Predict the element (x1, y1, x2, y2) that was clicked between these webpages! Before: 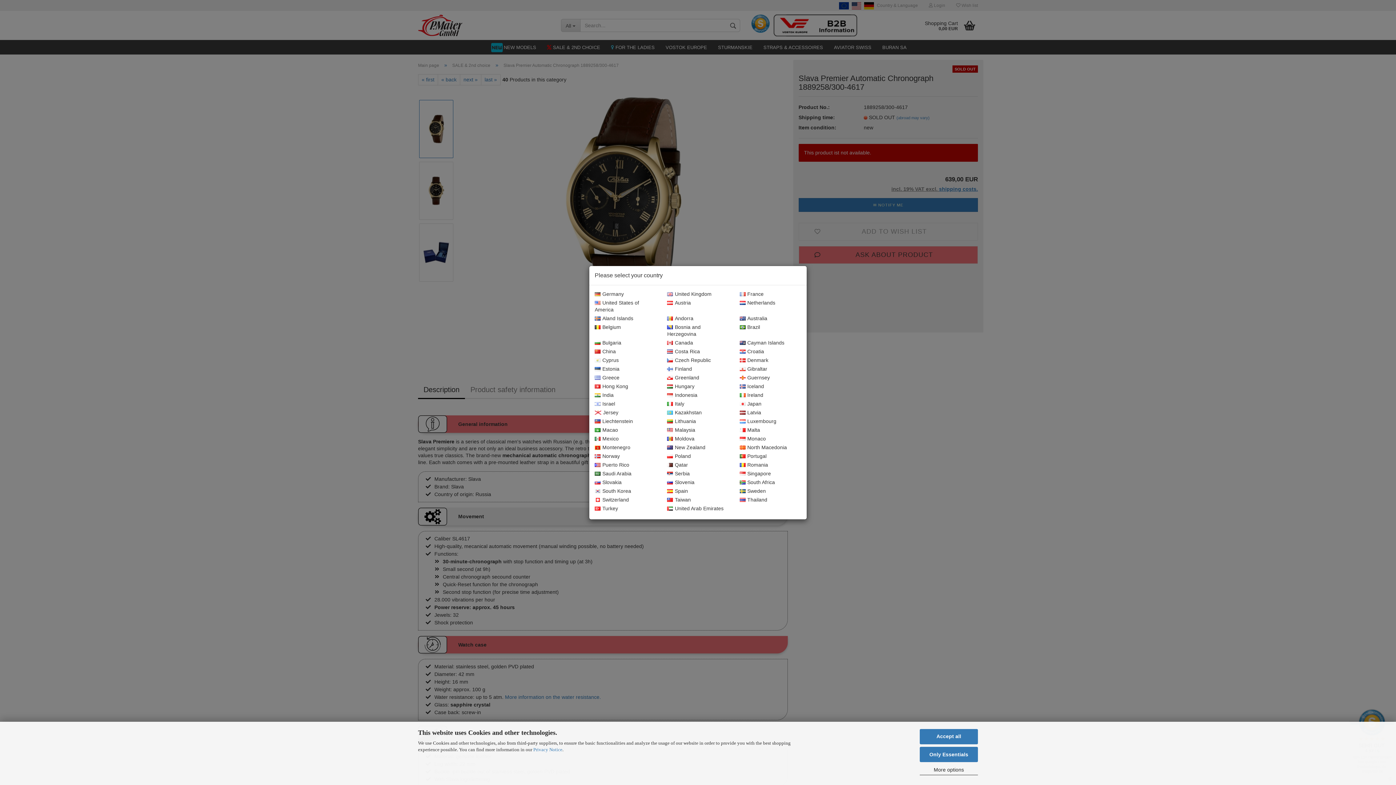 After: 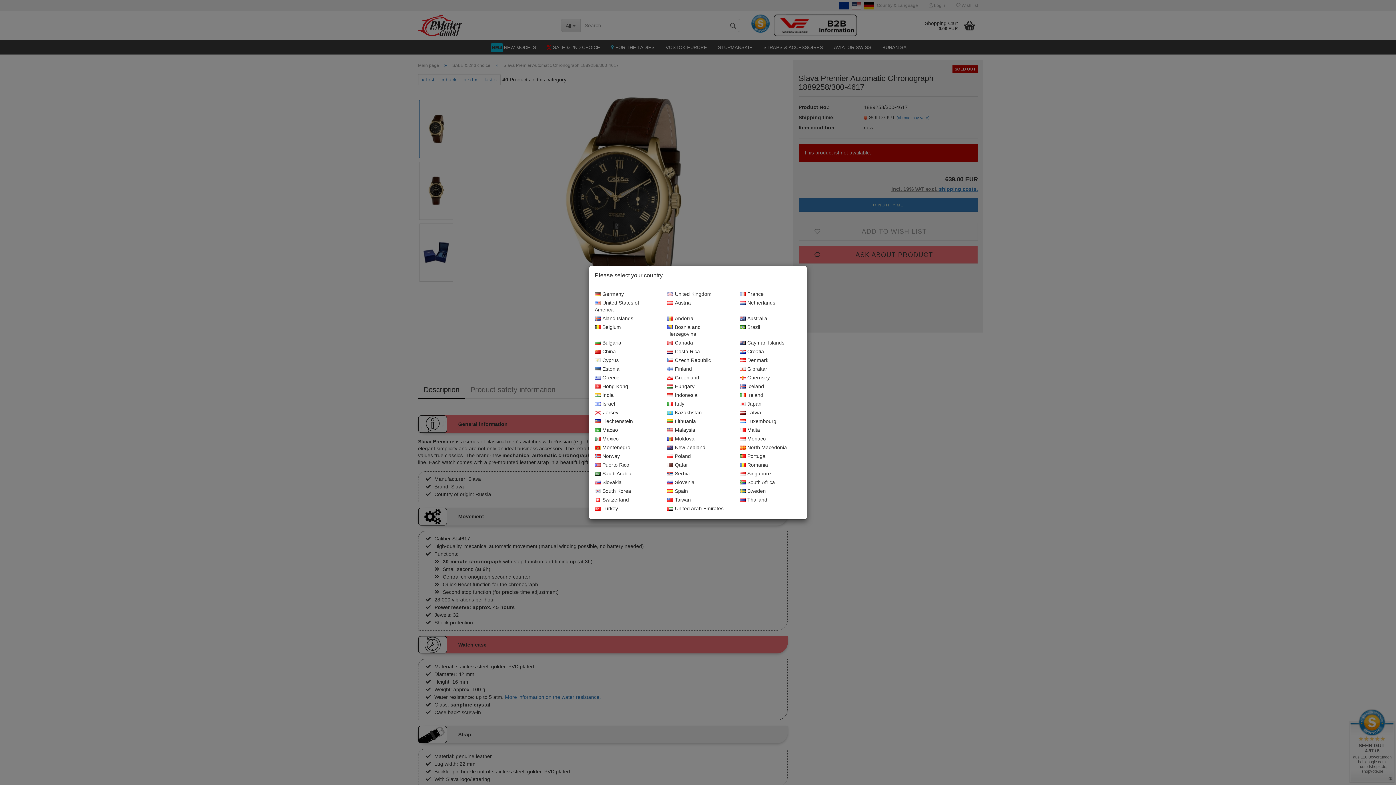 Action: bbox: (920, 747, 978, 762) label: Only Essentials